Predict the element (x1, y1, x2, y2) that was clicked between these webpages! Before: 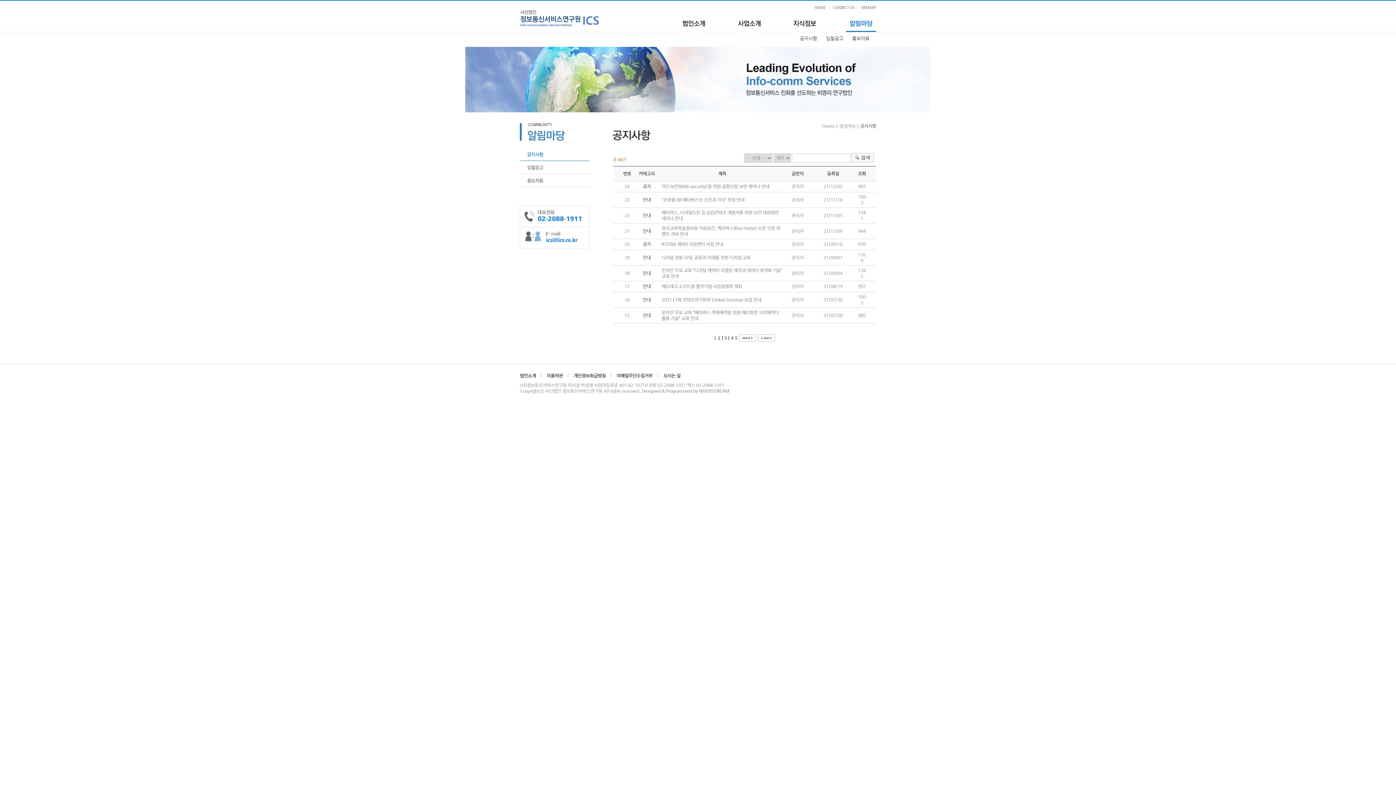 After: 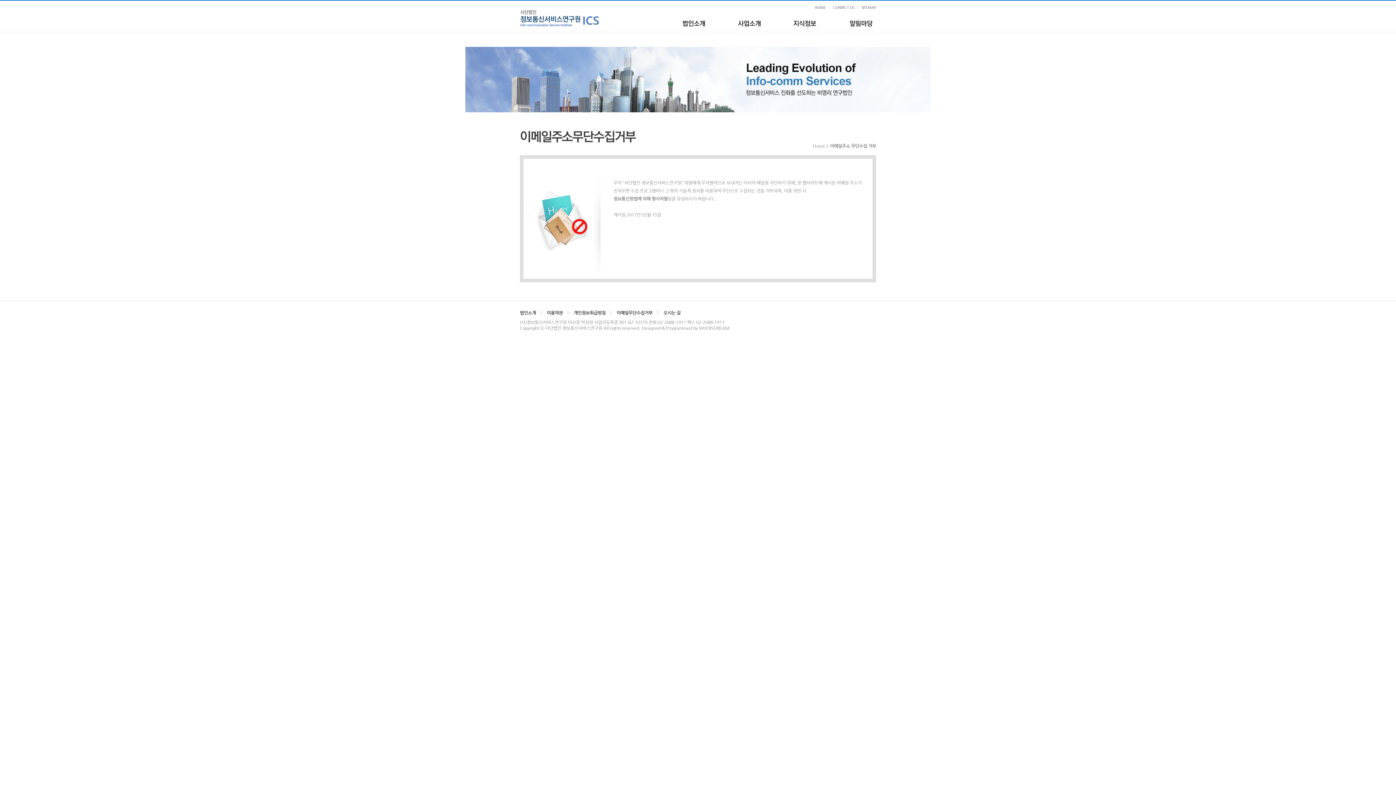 Action: bbox: (616, 373, 652, 378) label: 이메일무단수집거부